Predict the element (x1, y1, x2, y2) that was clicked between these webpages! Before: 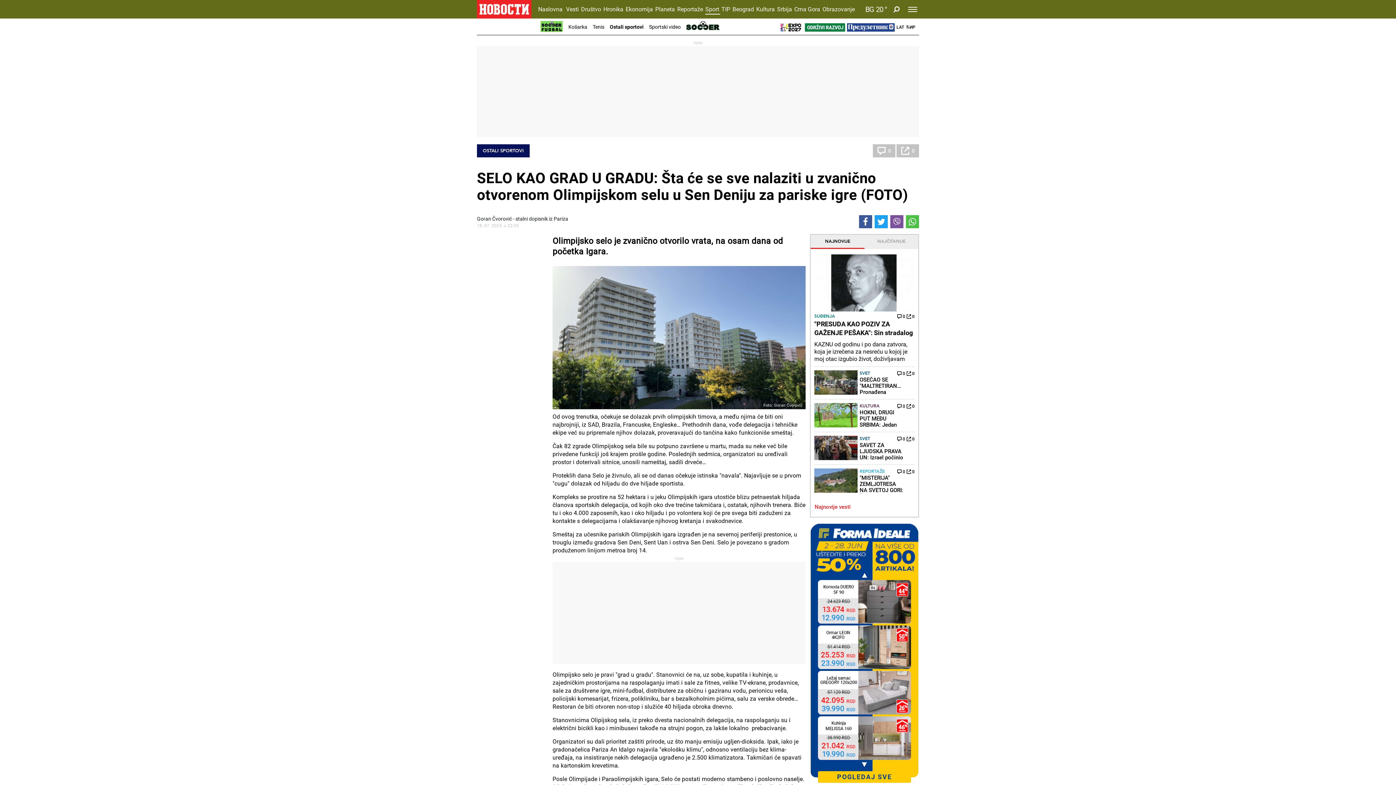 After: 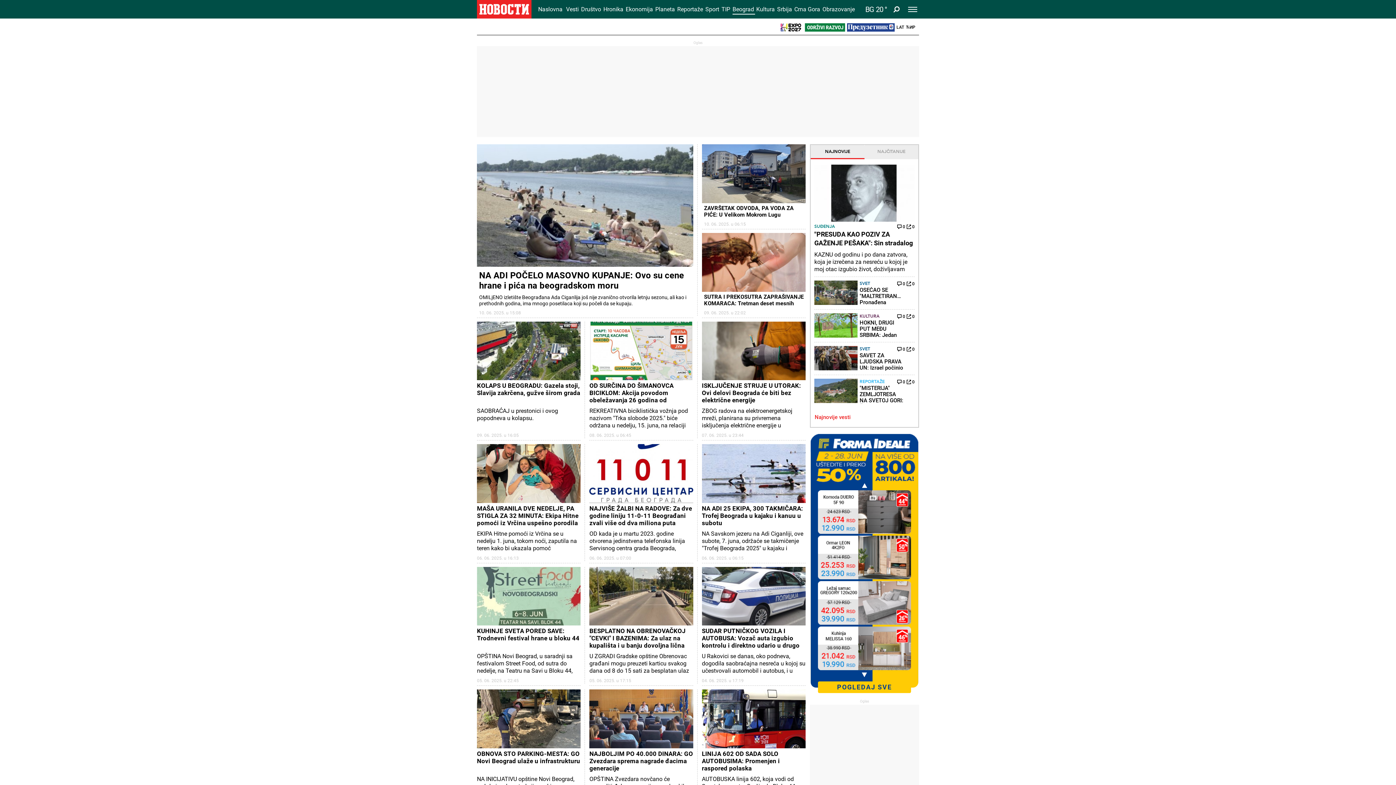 Action: bbox: (732, 3, 755, 14) label: Beograd